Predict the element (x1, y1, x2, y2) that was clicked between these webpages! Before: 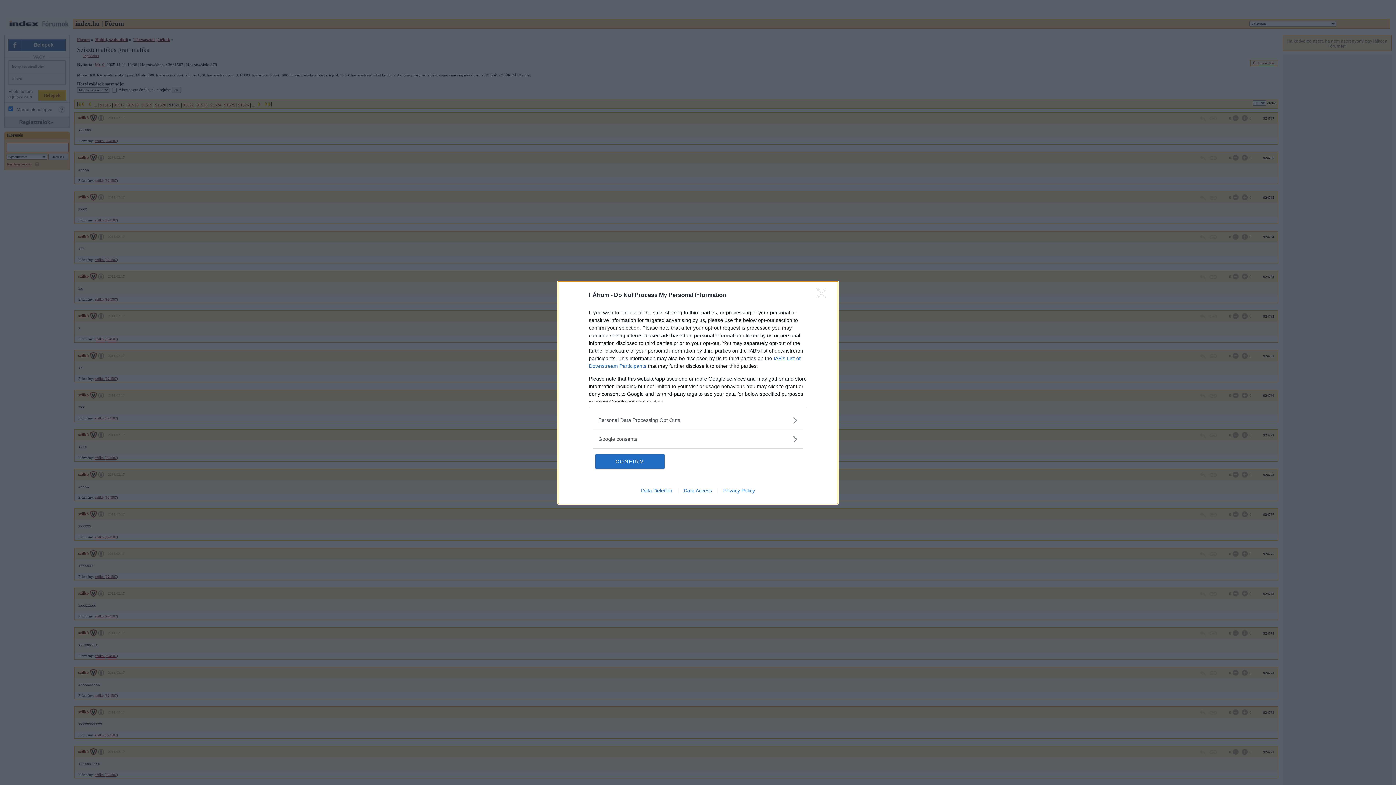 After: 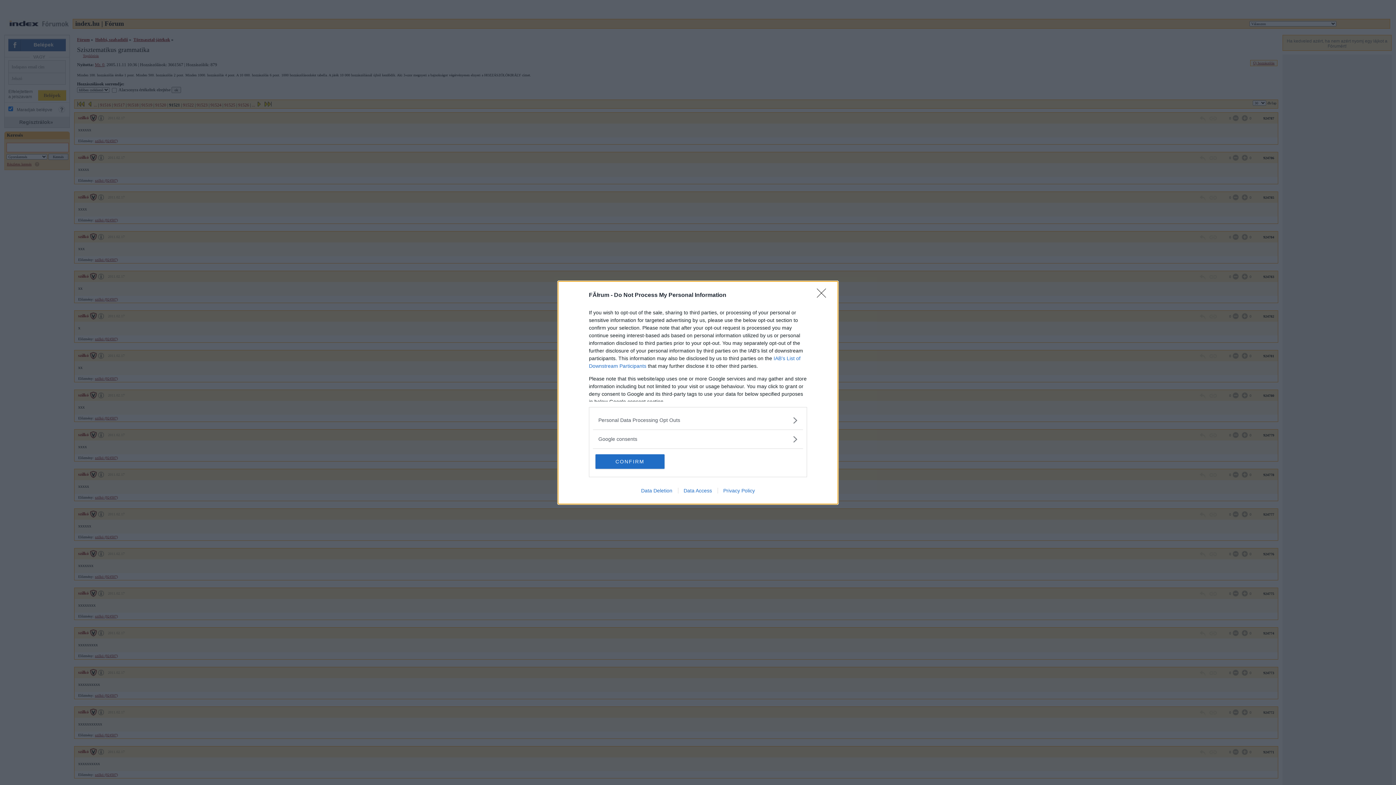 Action: label: Data Access bbox: (678, 487, 717, 493)